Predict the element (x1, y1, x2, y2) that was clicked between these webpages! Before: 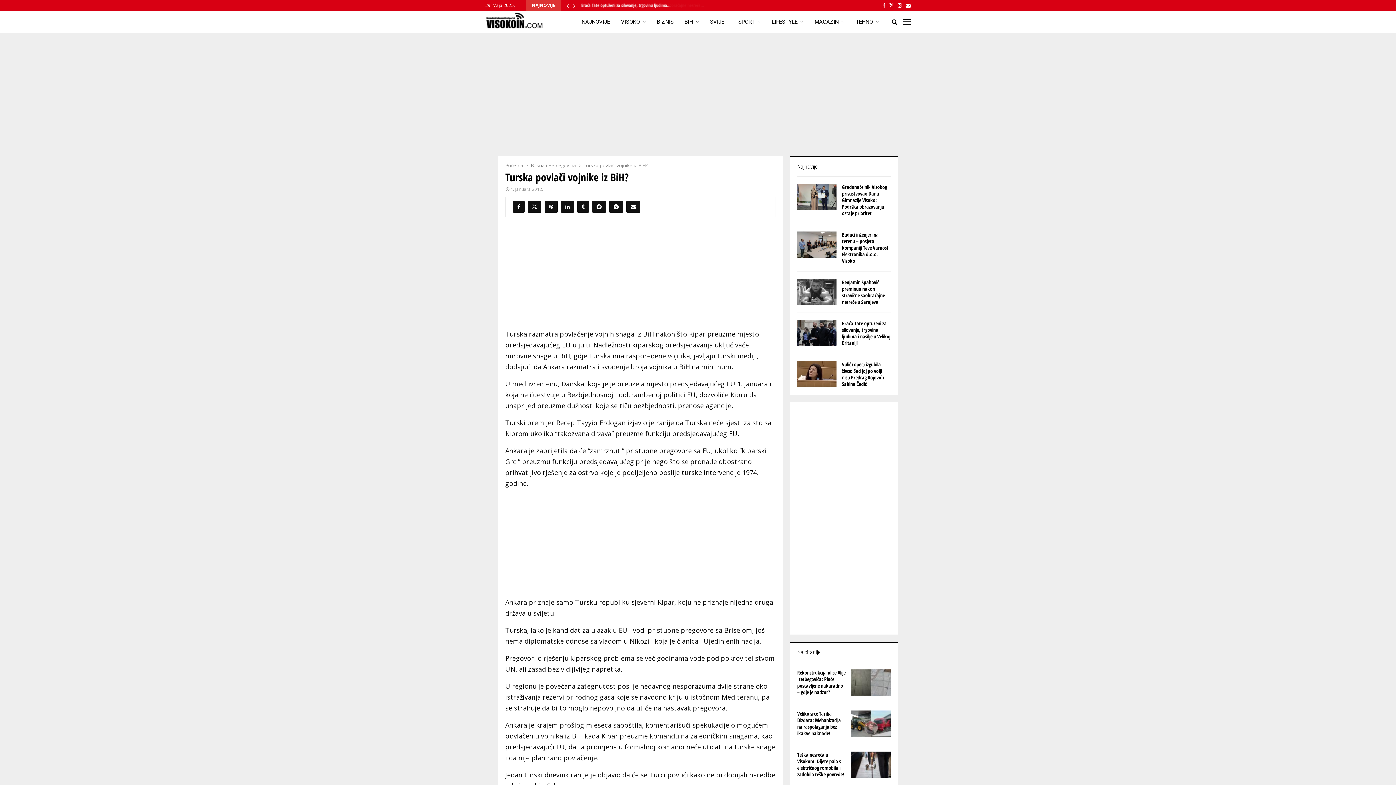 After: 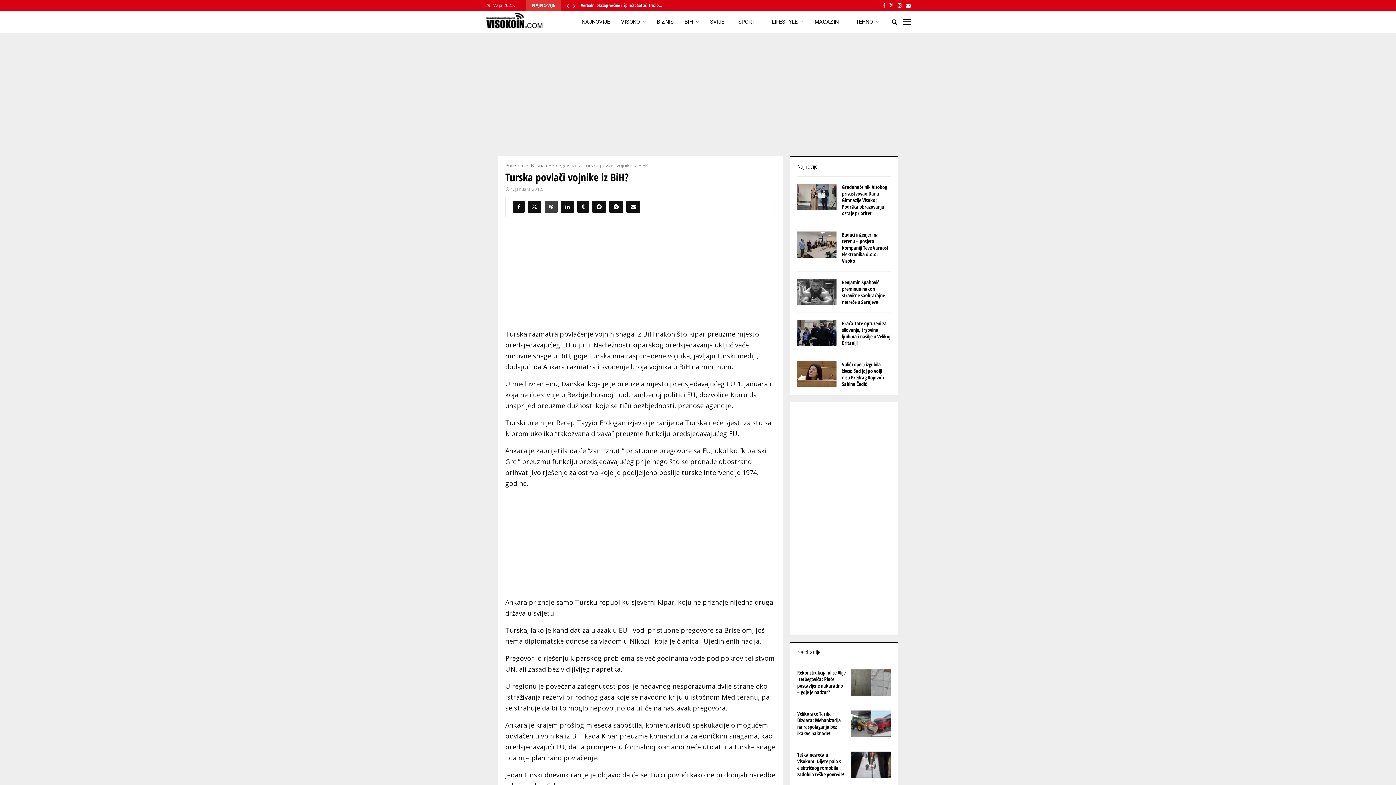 Action: bbox: (544, 201, 557, 212)